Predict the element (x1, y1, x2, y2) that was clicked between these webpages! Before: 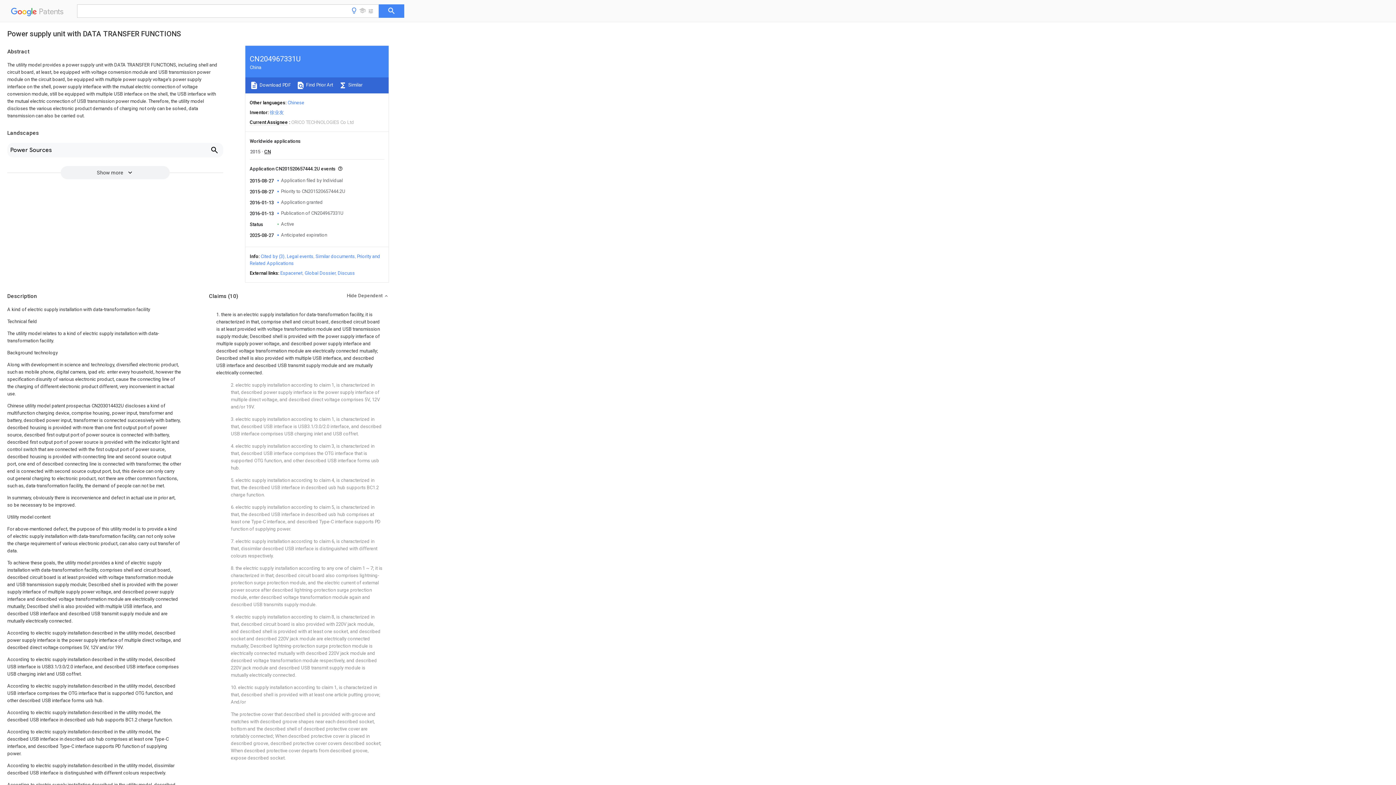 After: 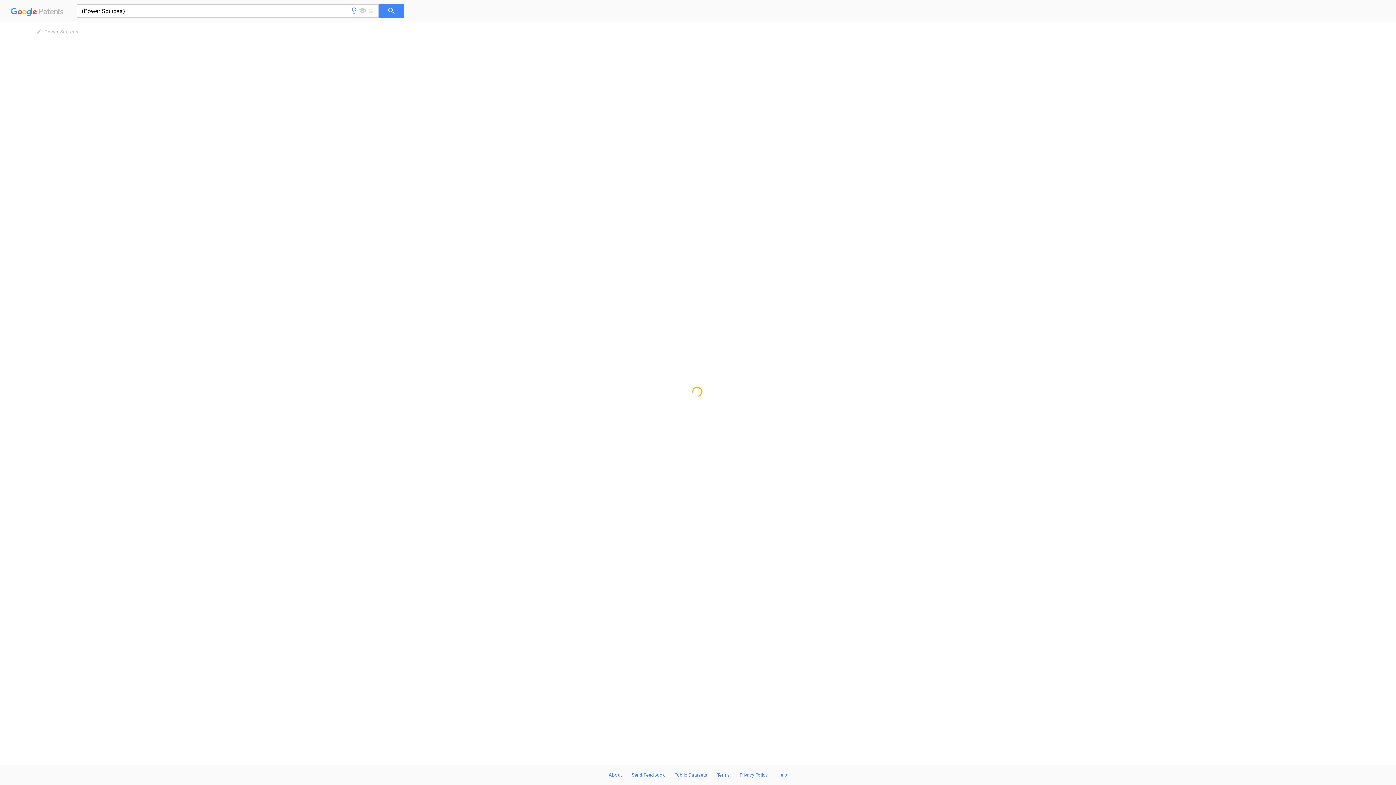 Action: label: Power Sources bbox: (7, 142, 223, 157)